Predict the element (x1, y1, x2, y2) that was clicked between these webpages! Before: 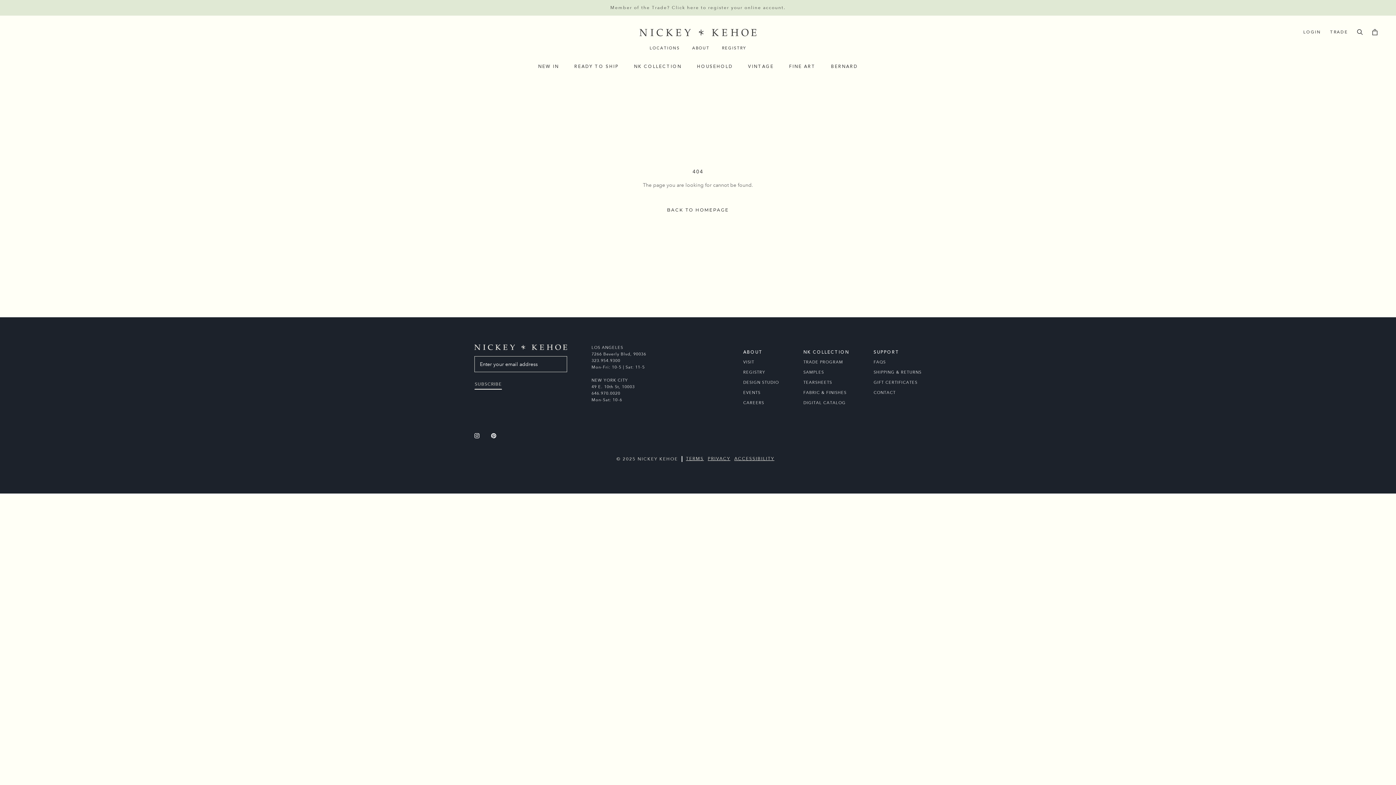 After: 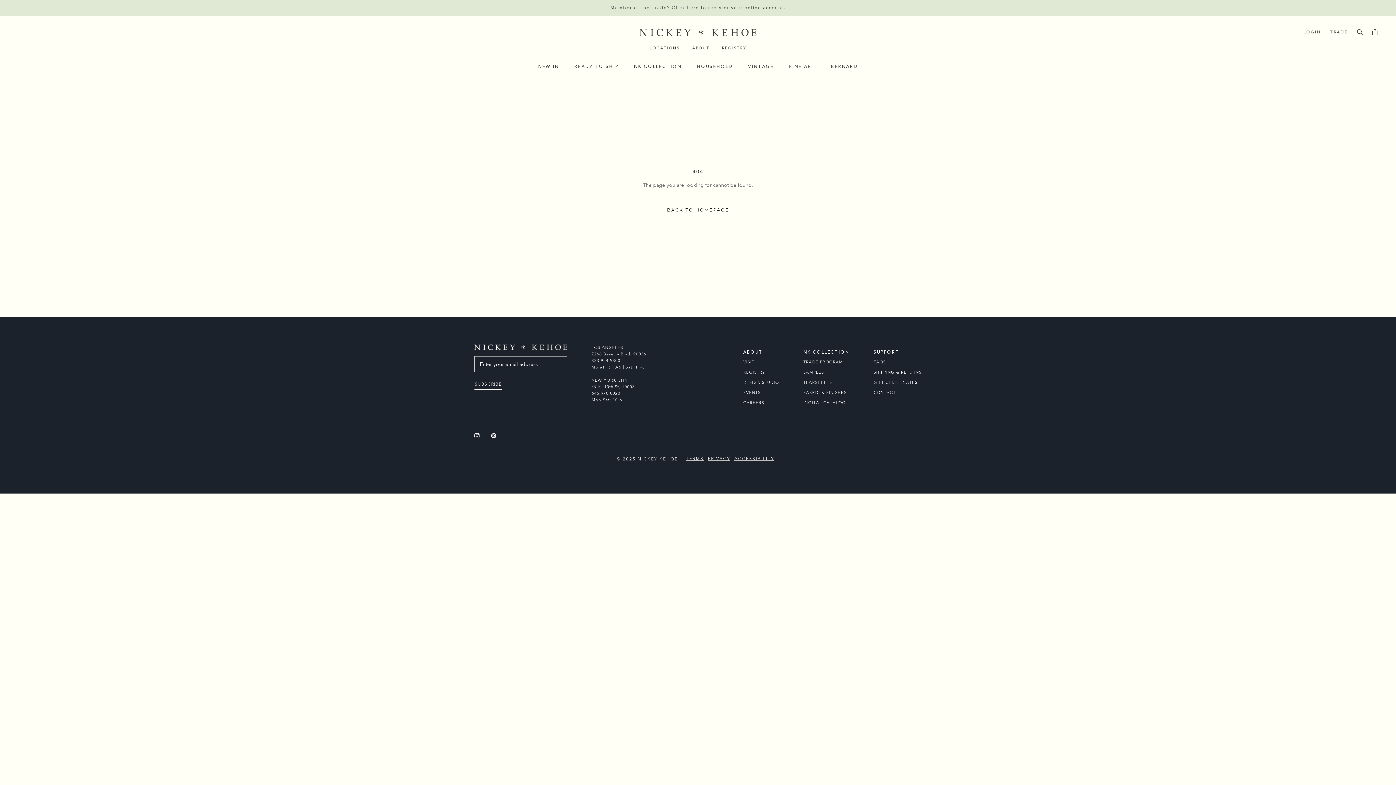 Action: label: Pinterest bbox: (491, 431, 496, 439)